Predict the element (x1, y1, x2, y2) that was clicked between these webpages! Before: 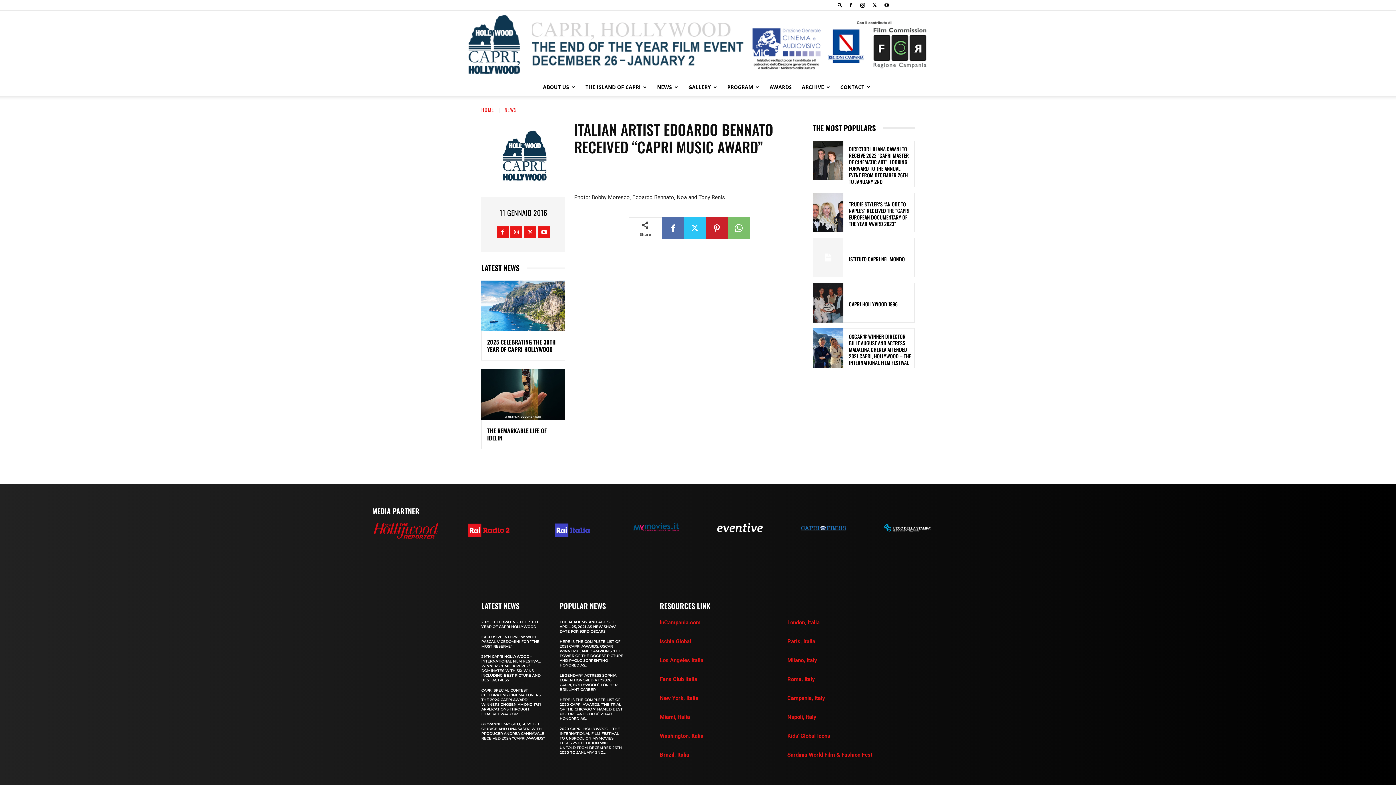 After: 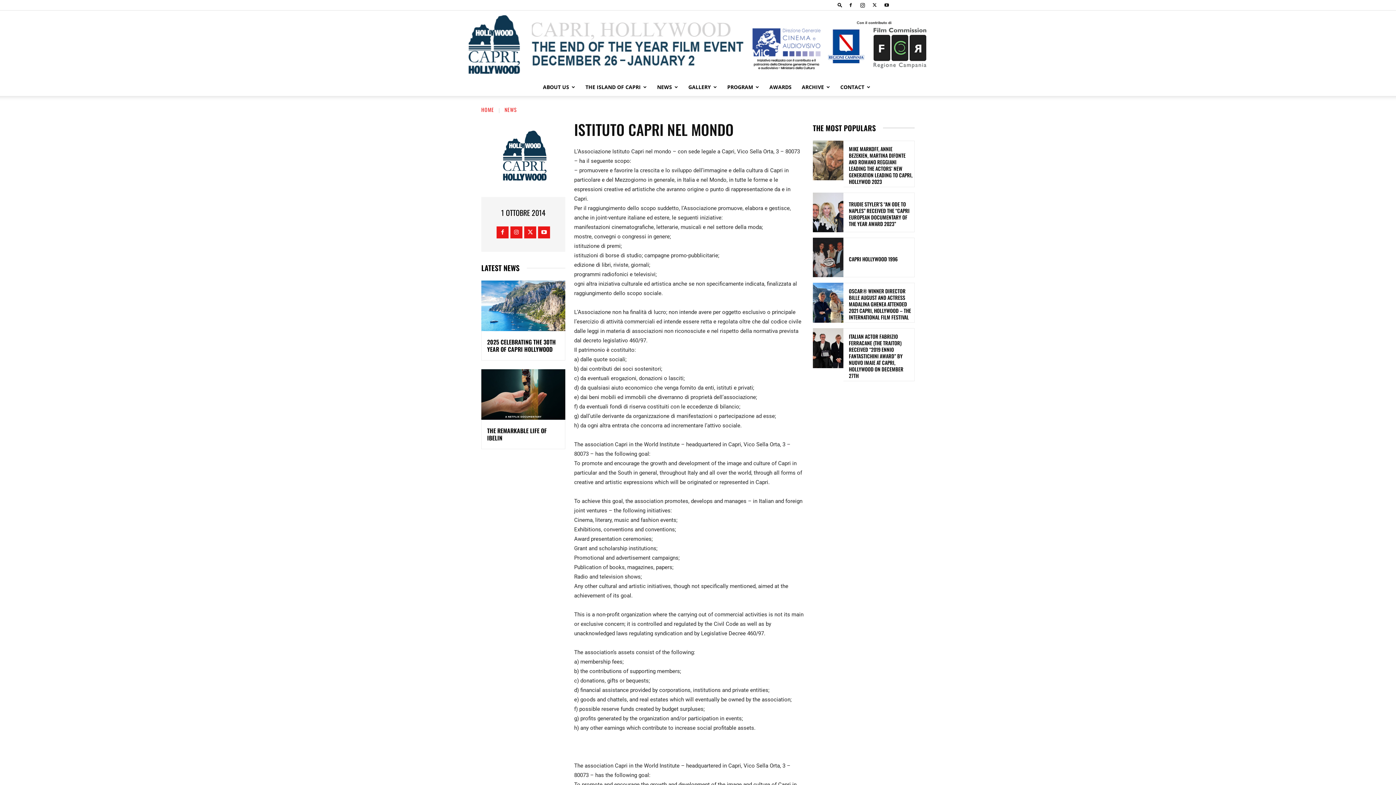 Action: label: ISTITUTO CAPRI NEL MONDO bbox: (849, 255, 905, 262)